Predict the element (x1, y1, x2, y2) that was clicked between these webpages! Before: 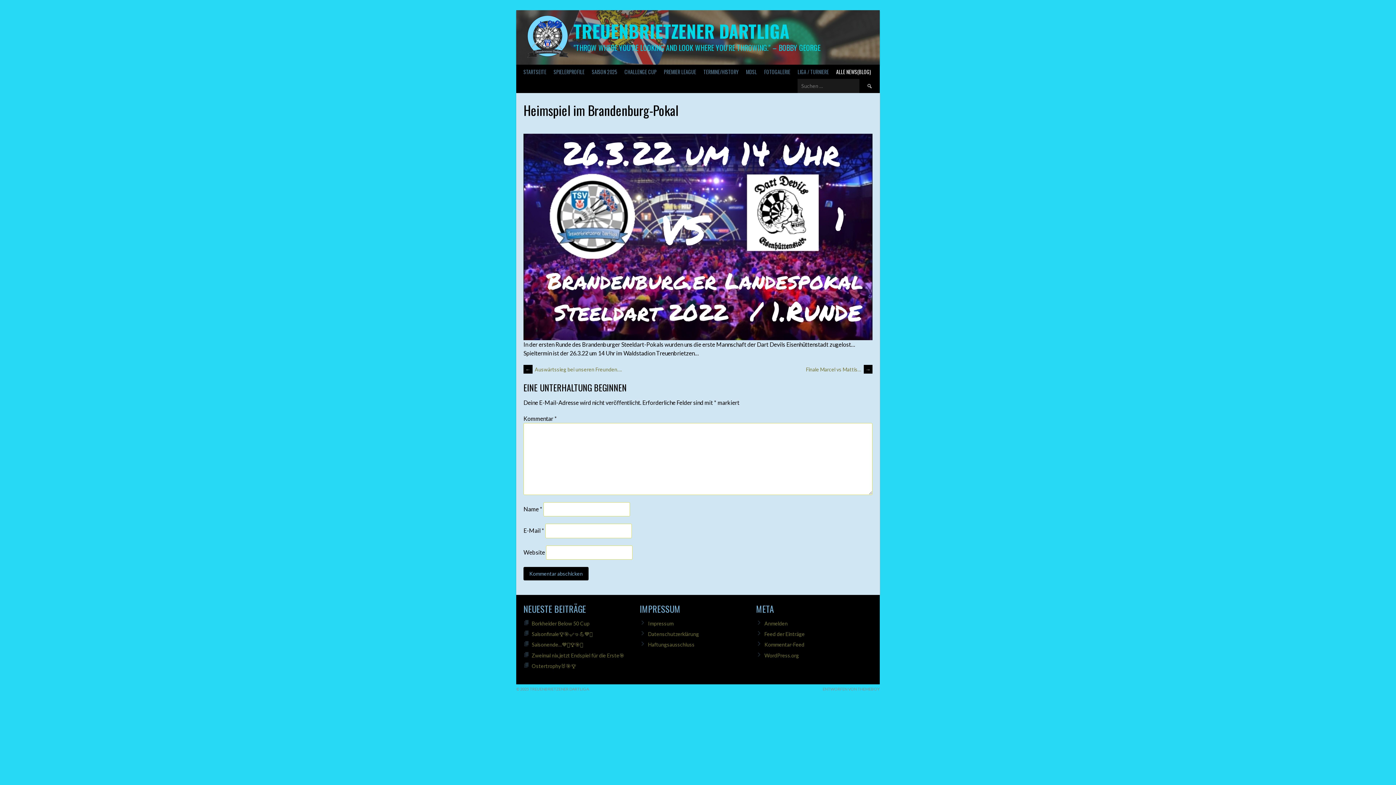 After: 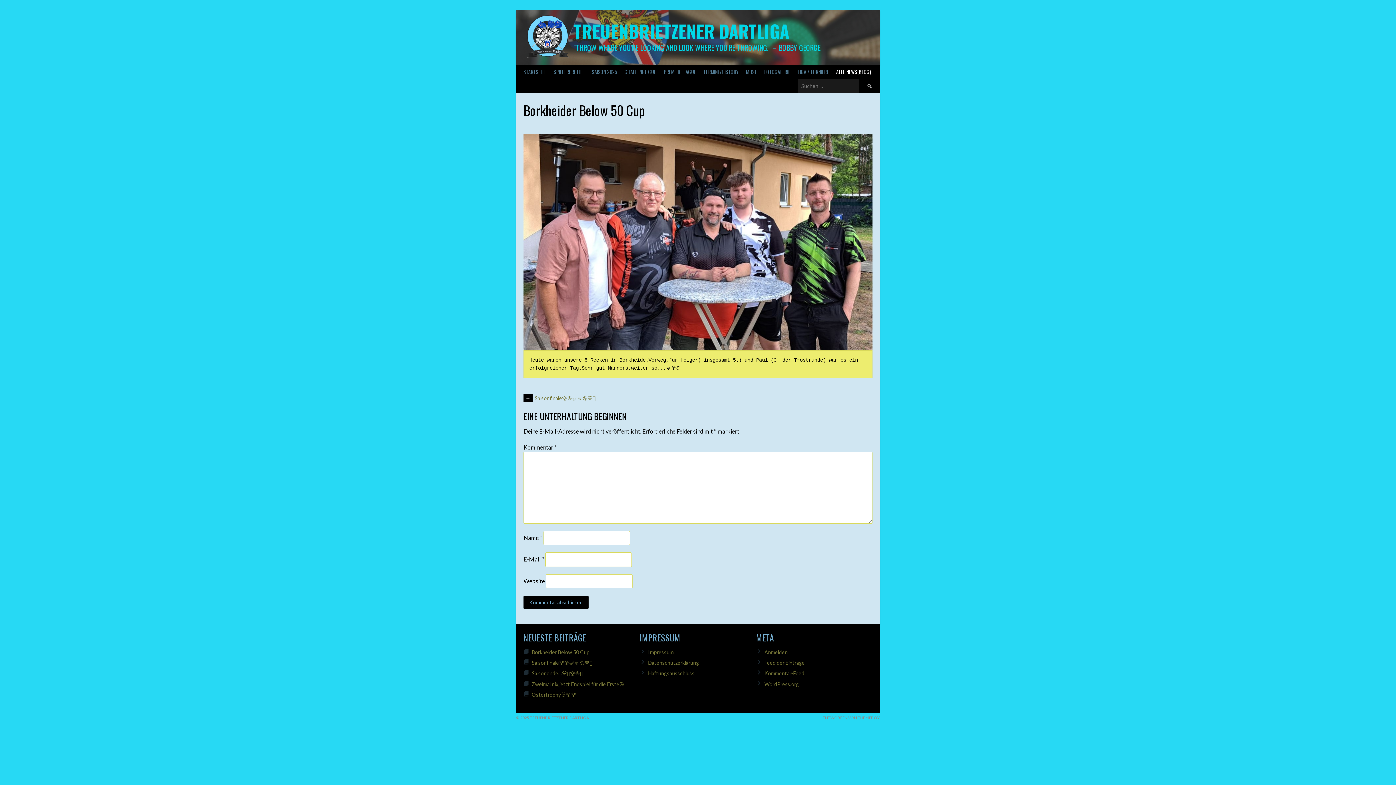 Action: bbox: (531, 620, 589, 626) label: Borkheider Below 50 Cup